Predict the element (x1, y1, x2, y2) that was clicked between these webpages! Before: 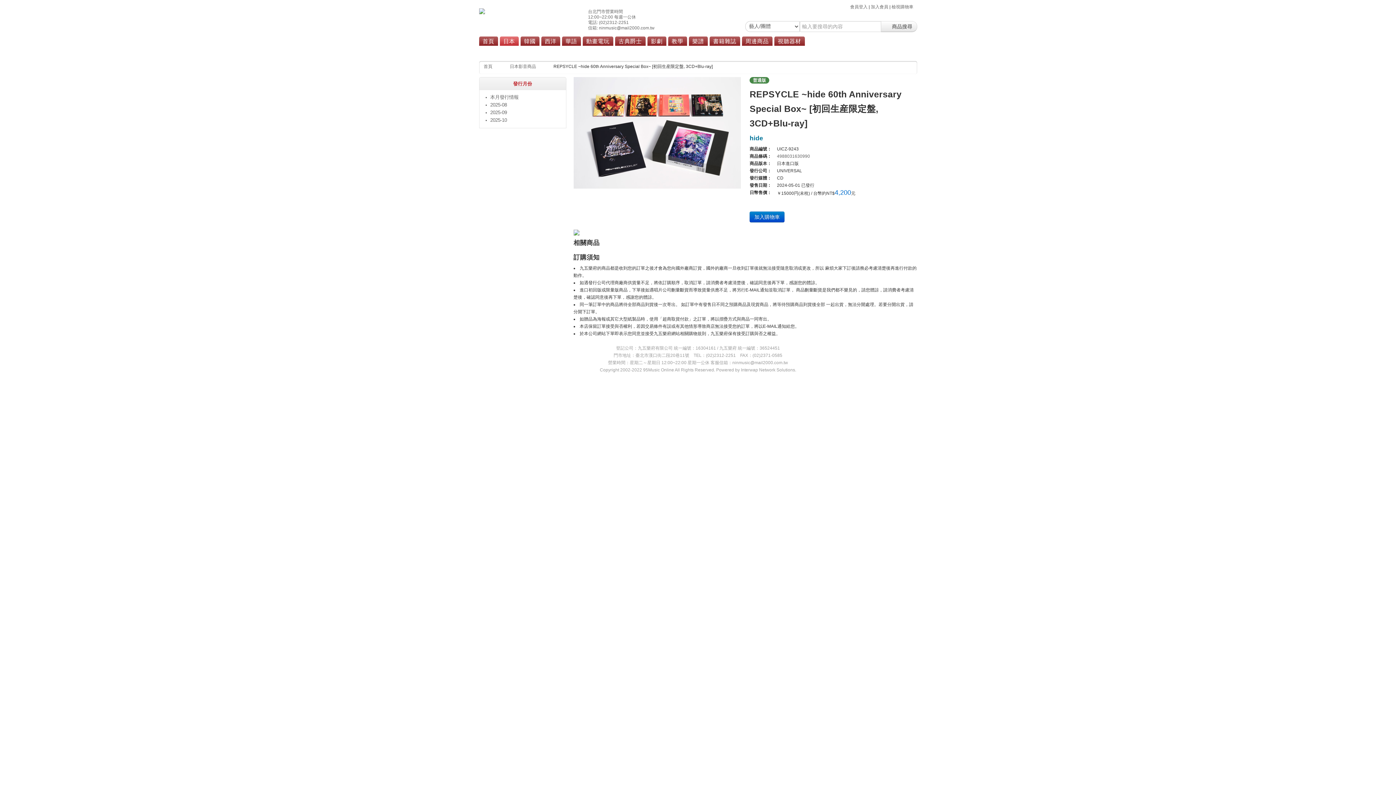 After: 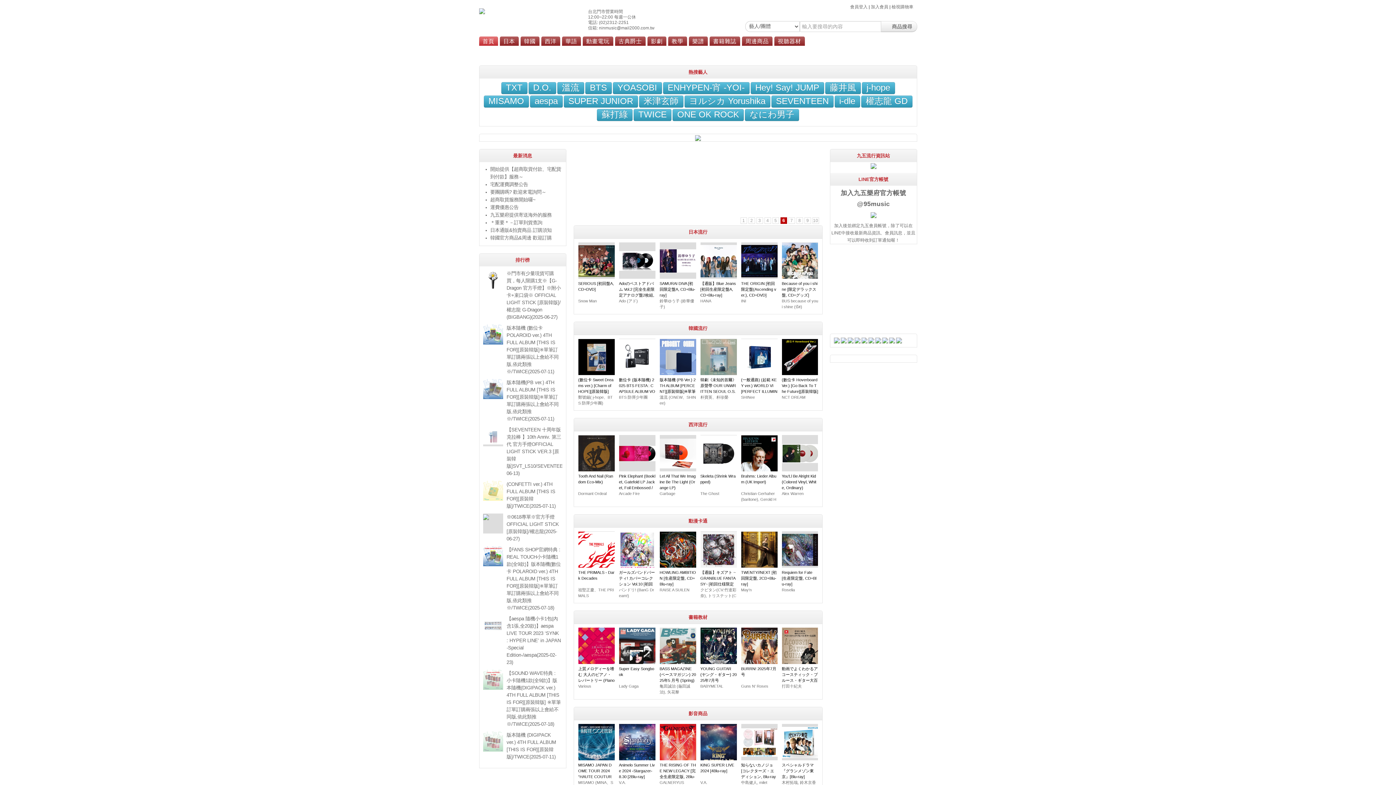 Action: label: 首頁 bbox: (482, 38, 494, 44)